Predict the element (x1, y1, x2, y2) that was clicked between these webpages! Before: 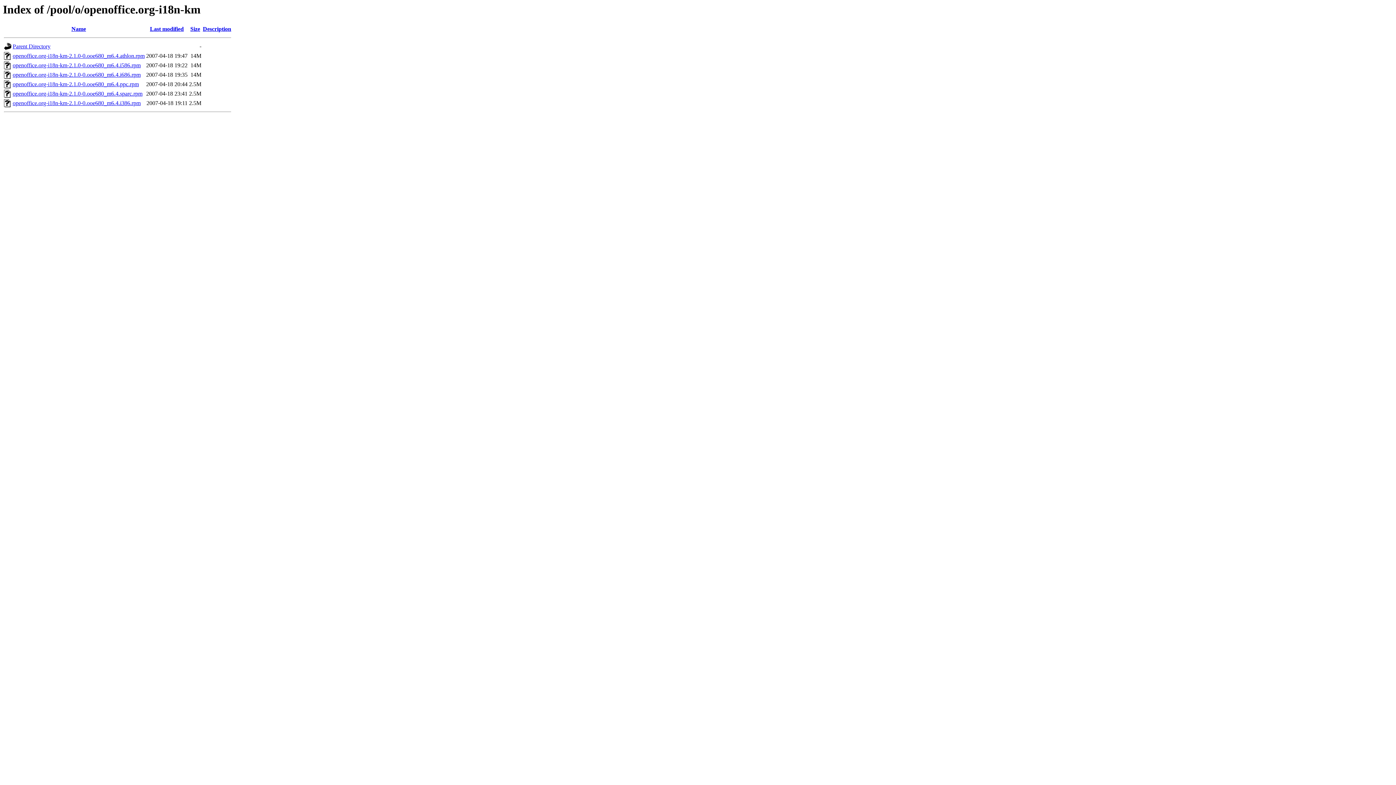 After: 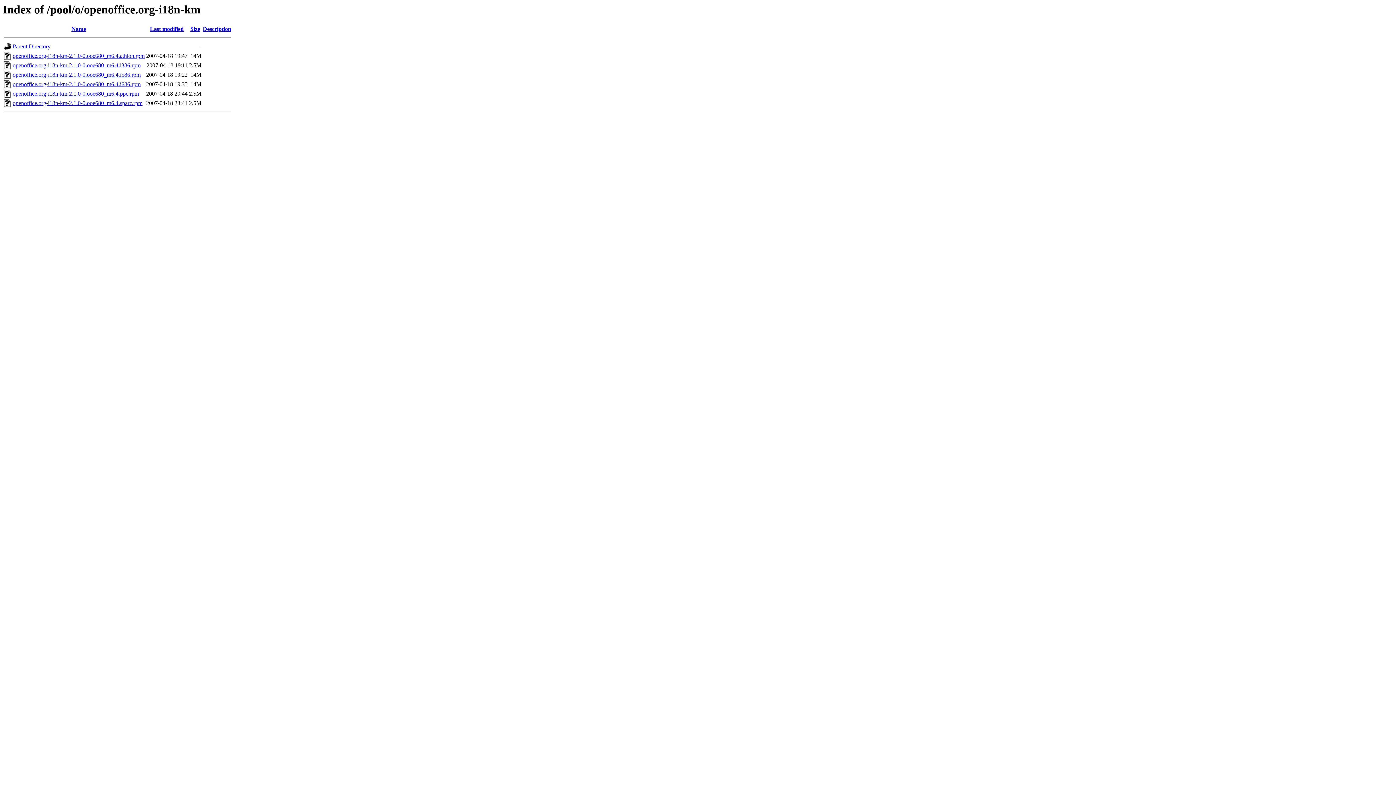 Action: bbox: (71, 25, 86, 32) label: Name